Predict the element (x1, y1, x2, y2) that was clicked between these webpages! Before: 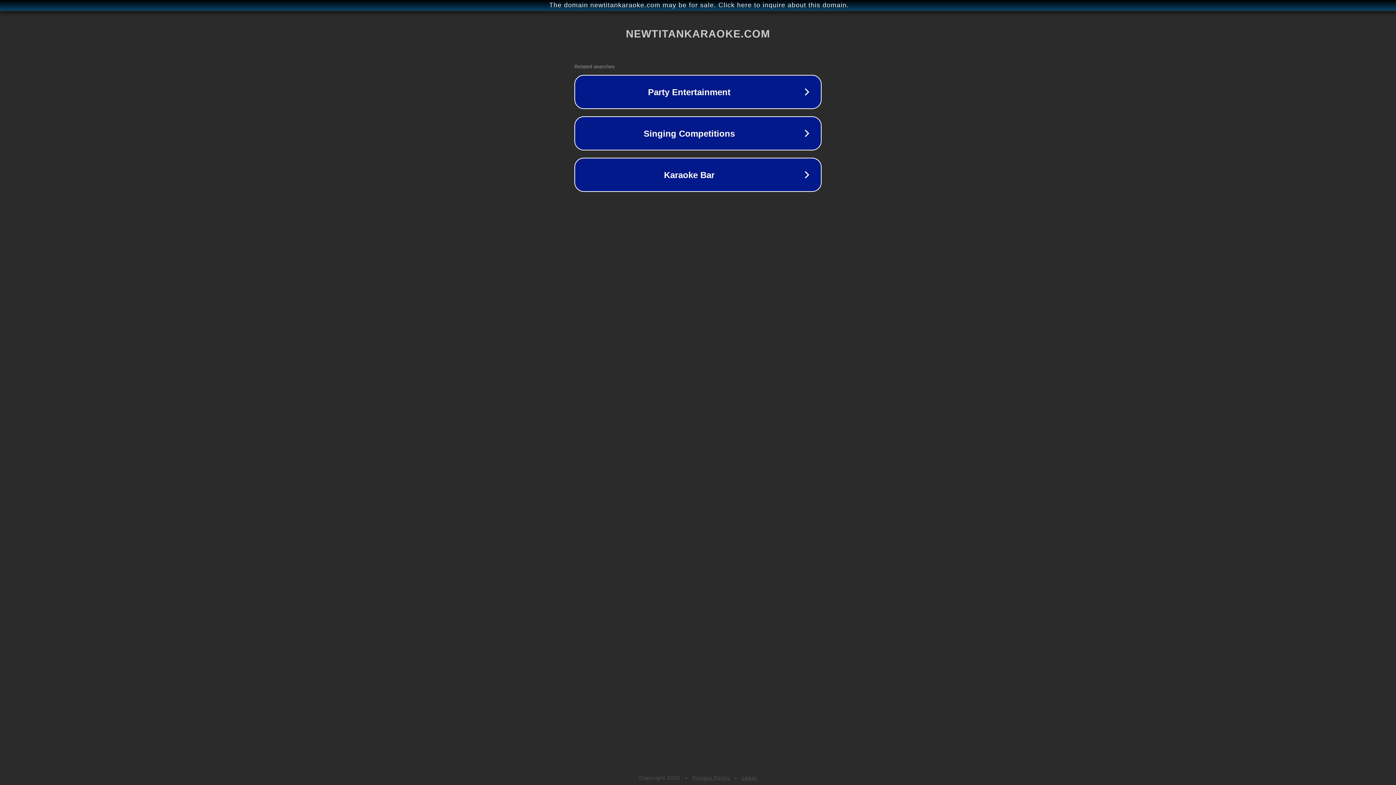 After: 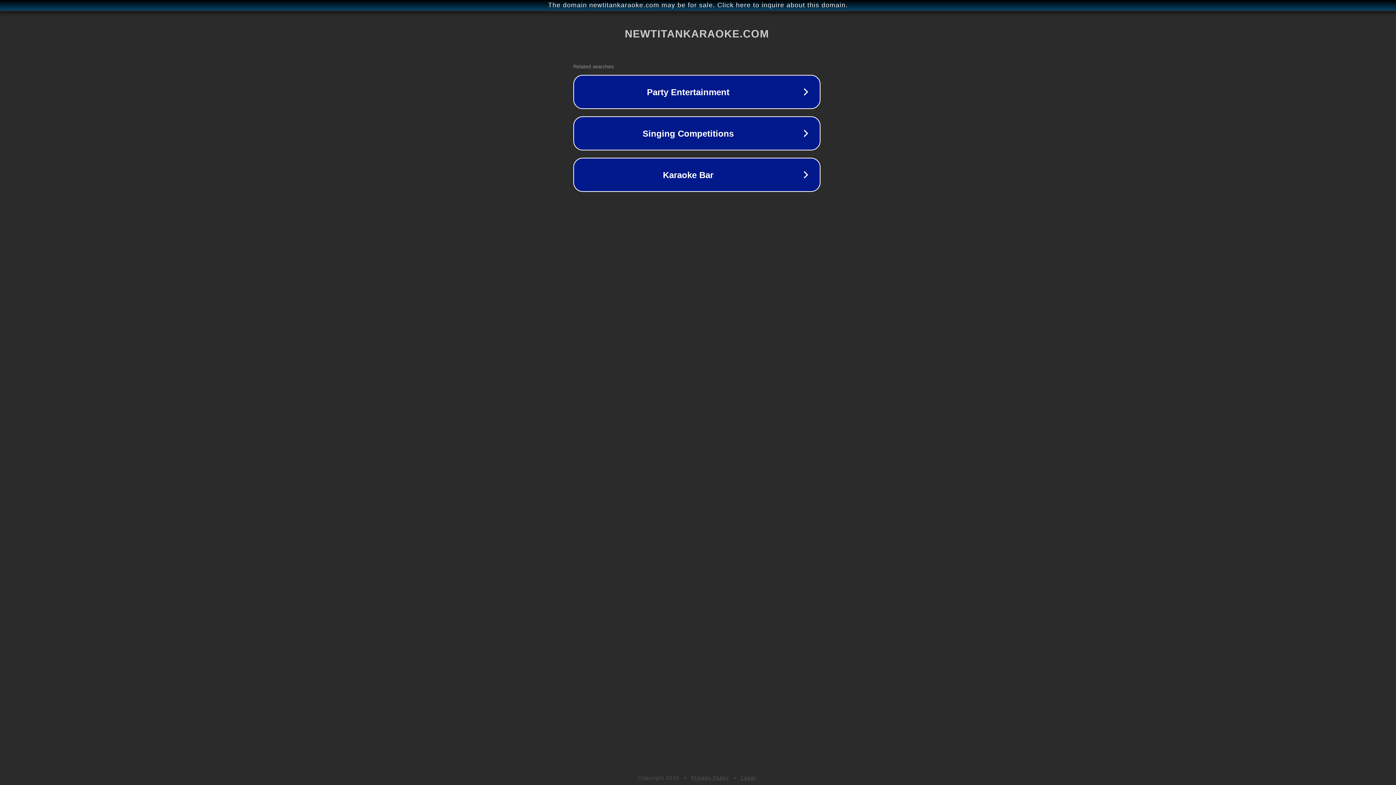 Action: label: The domain newtitankaraoke.com may be for sale. Click here to inquire about this domain. bbox: (1, 1, 1397, 9)